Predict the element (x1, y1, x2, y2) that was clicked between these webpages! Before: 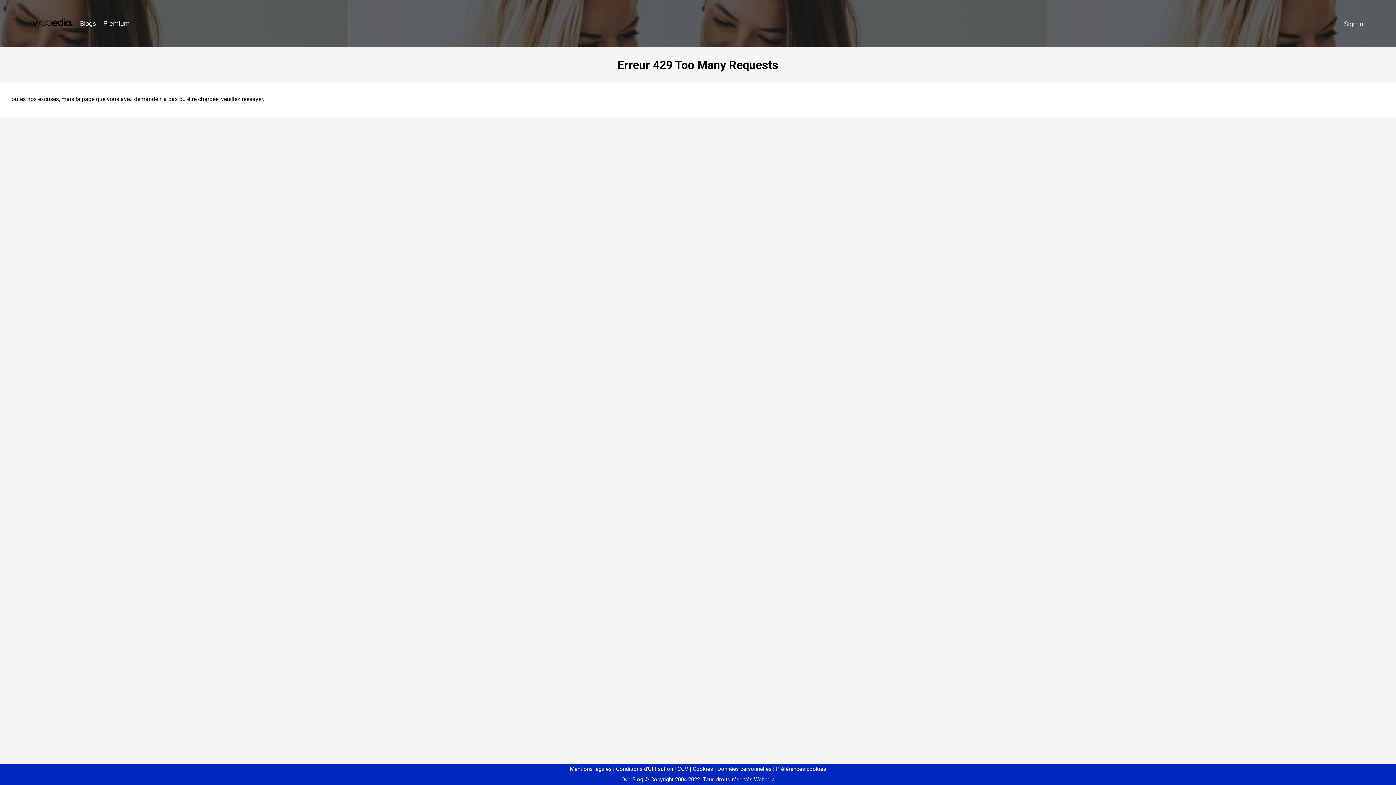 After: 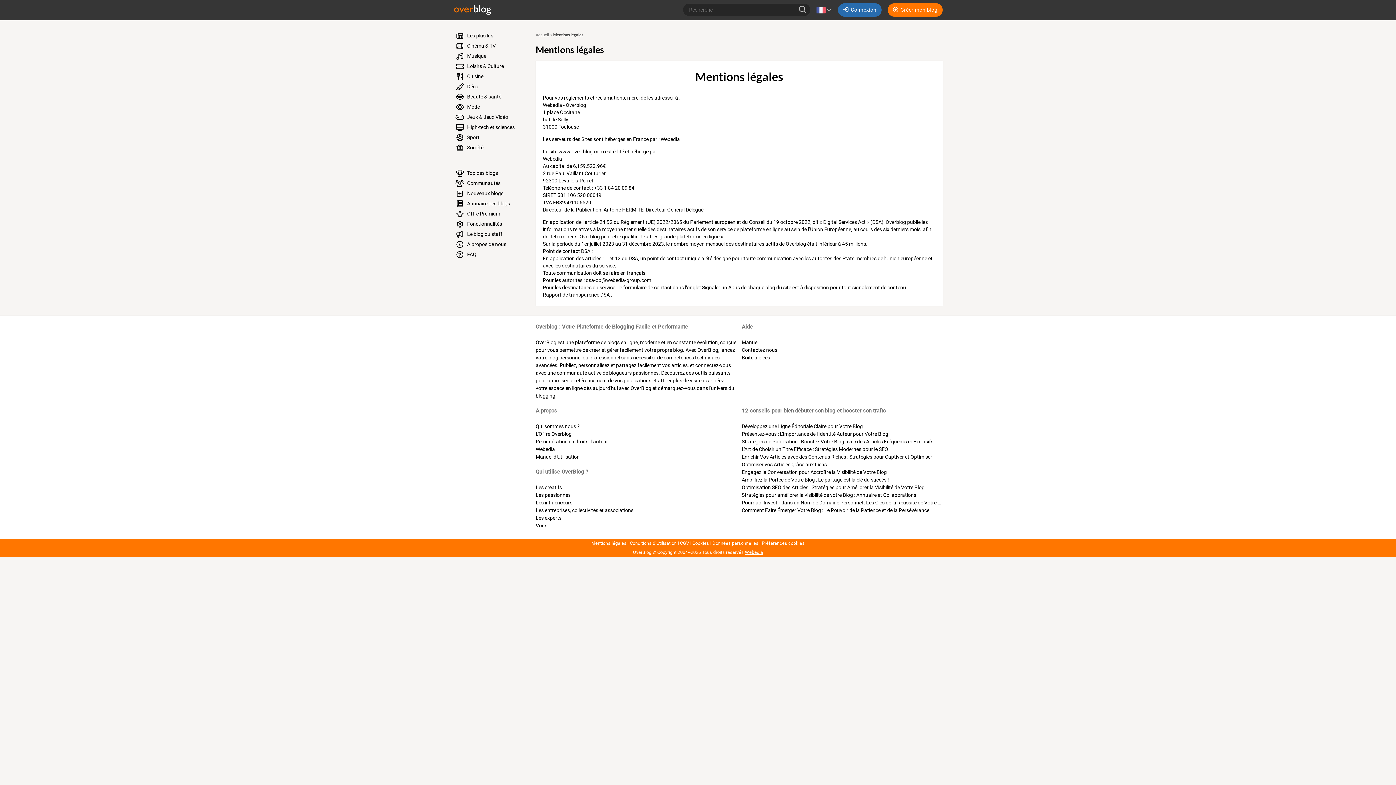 Action: bbox: (570, 766, 611, 772) label: Mentions légales